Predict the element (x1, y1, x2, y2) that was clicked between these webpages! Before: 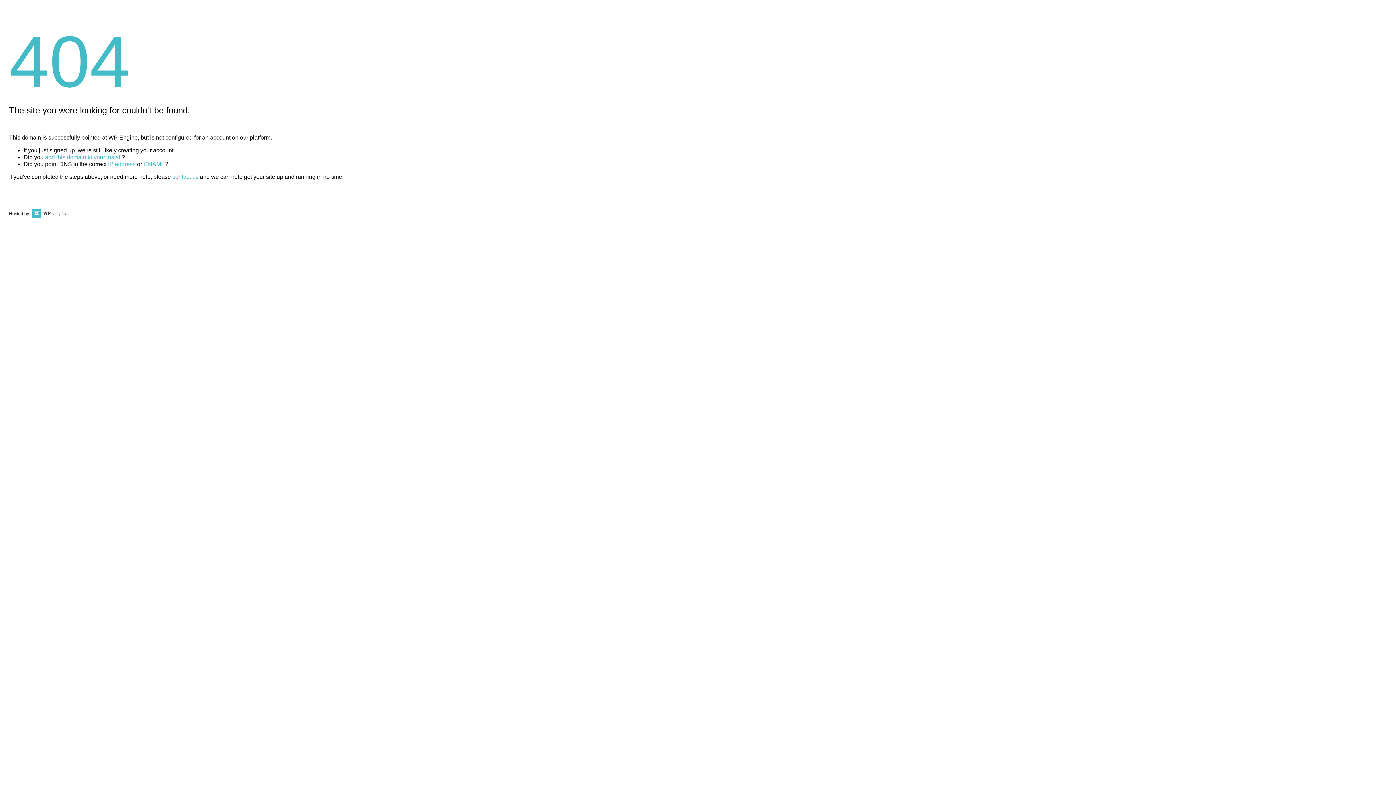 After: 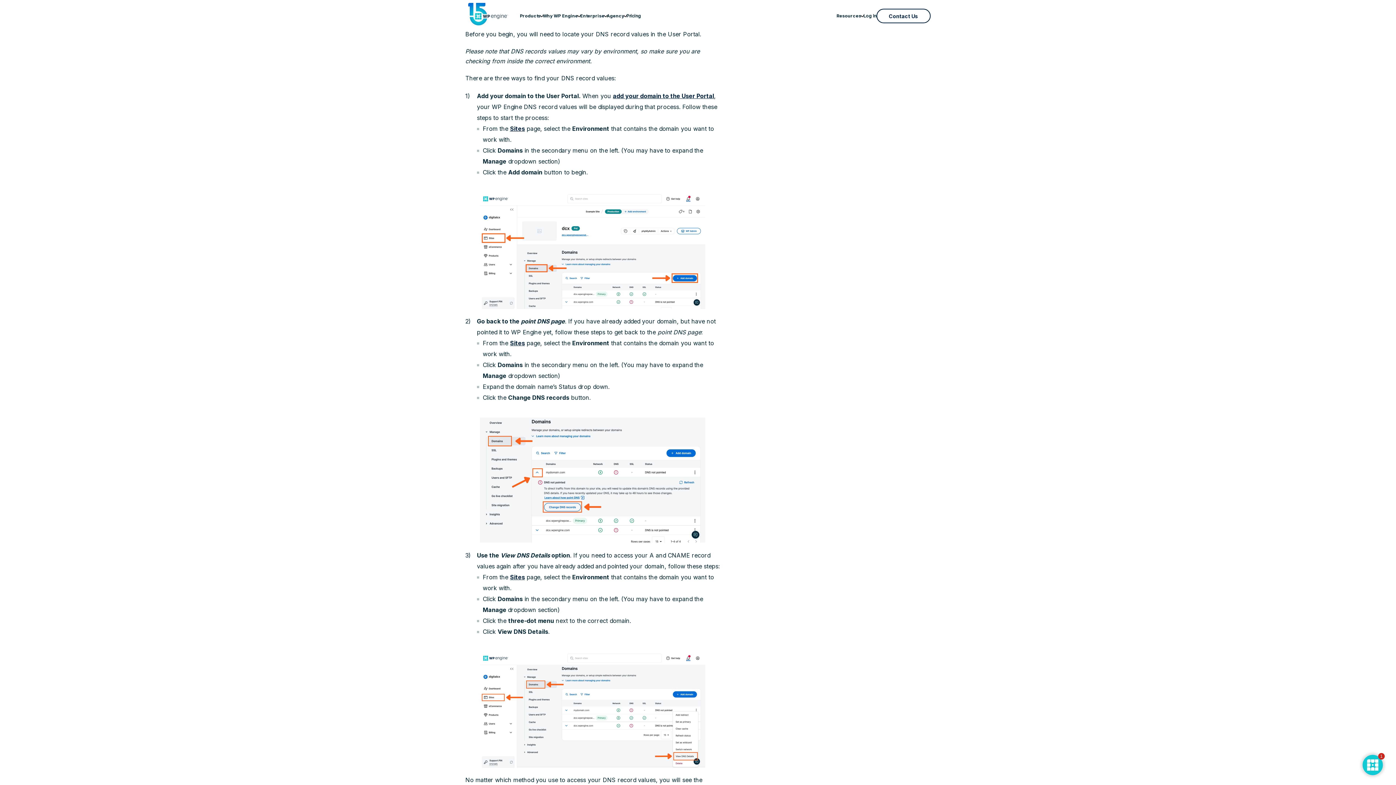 Action: label: IP address bbox: (108, 161, 135, 167)